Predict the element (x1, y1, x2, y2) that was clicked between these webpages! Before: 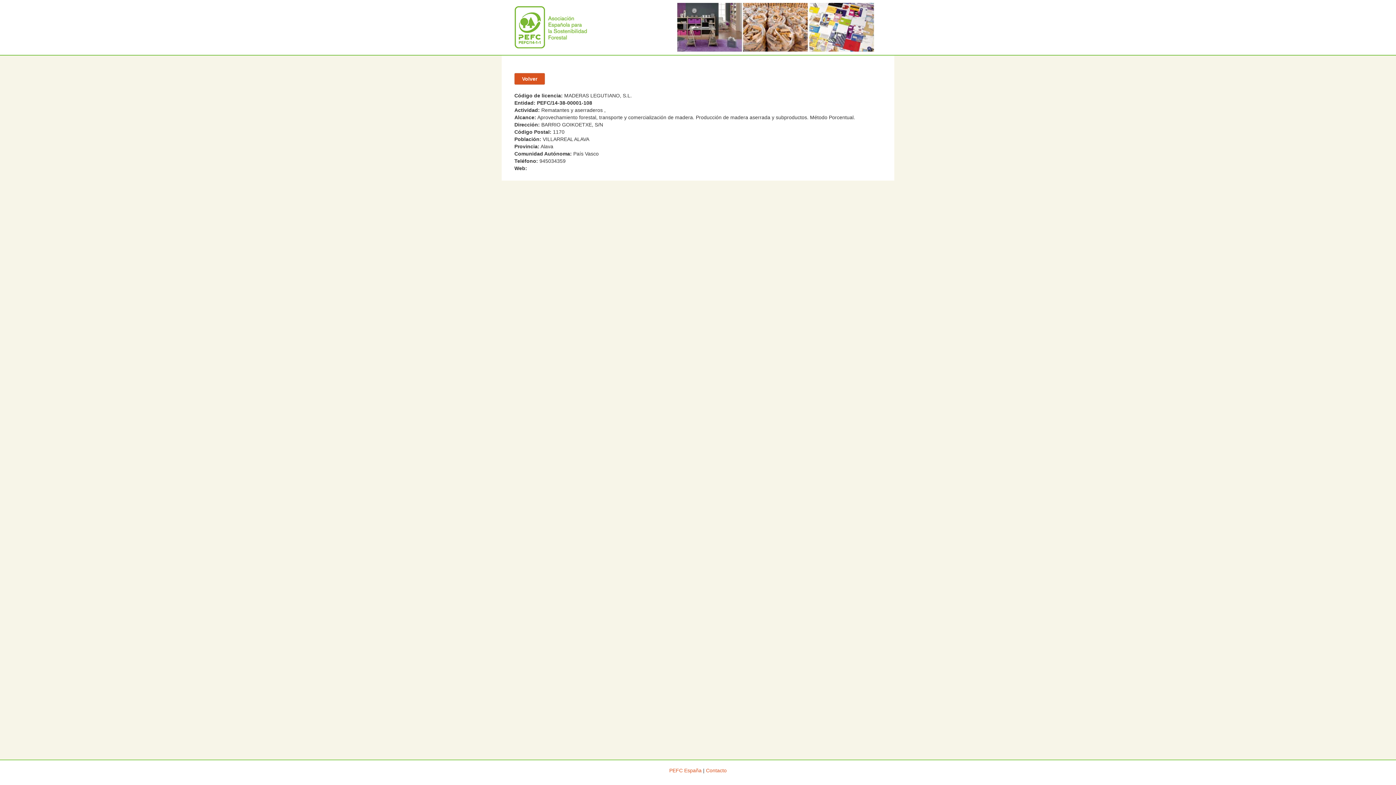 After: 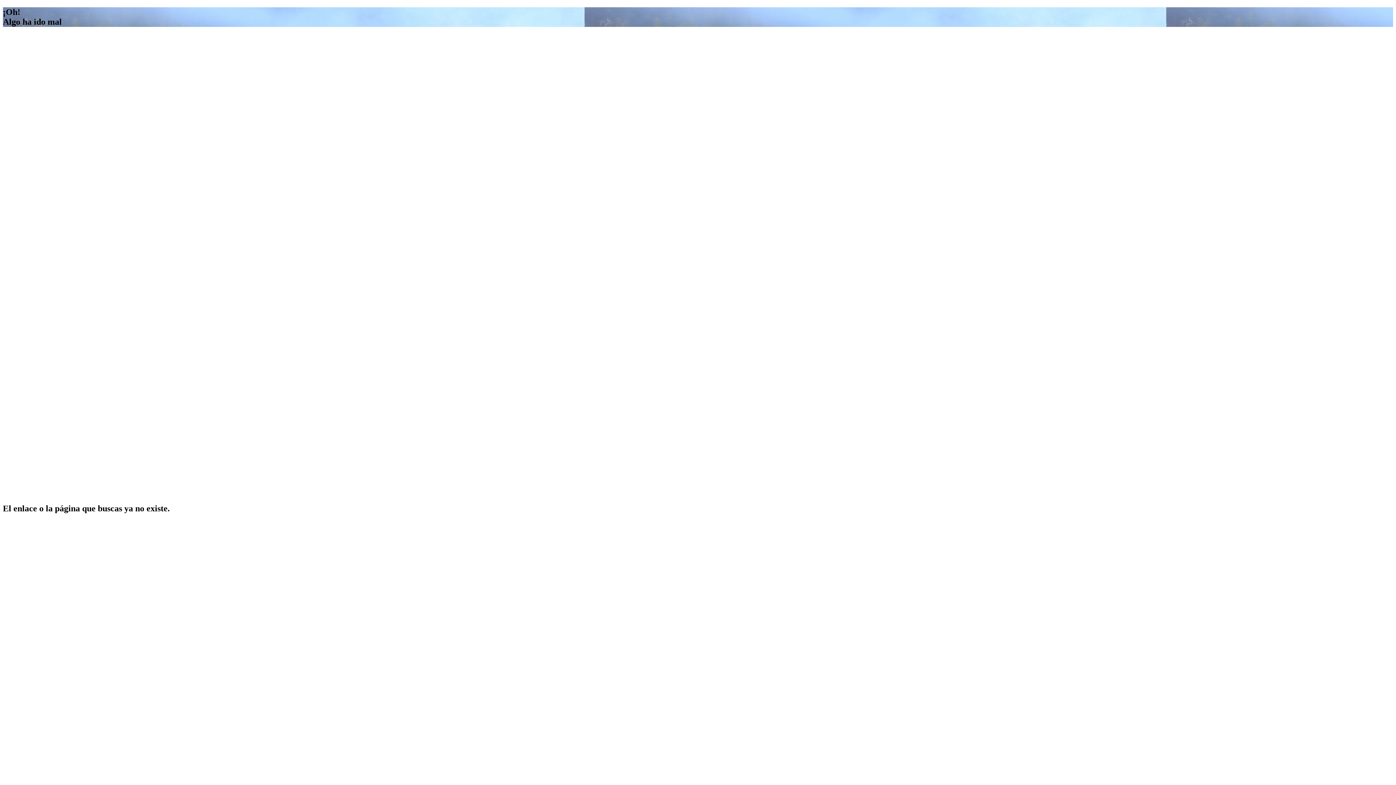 Action: label: PEFC España bbox: (669, 768, 701, 773)